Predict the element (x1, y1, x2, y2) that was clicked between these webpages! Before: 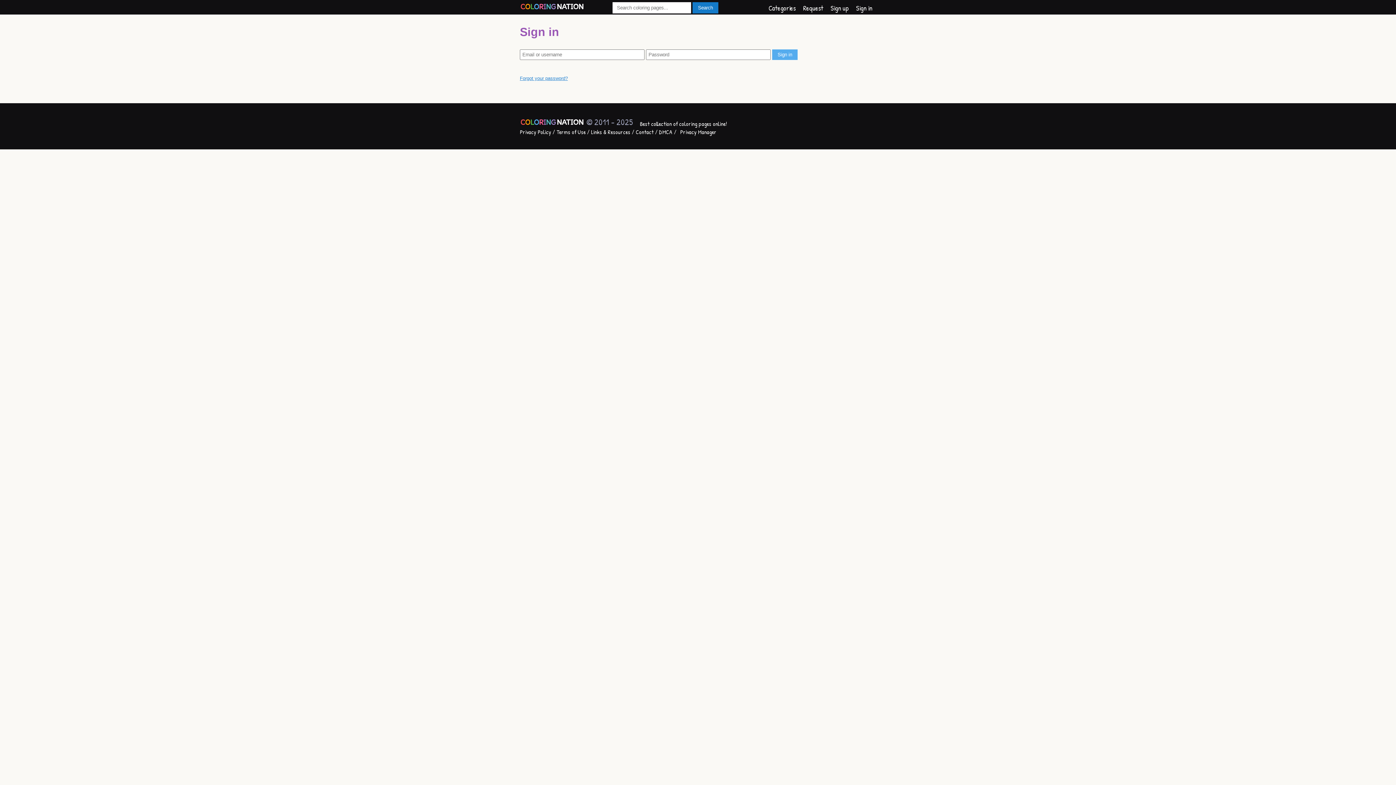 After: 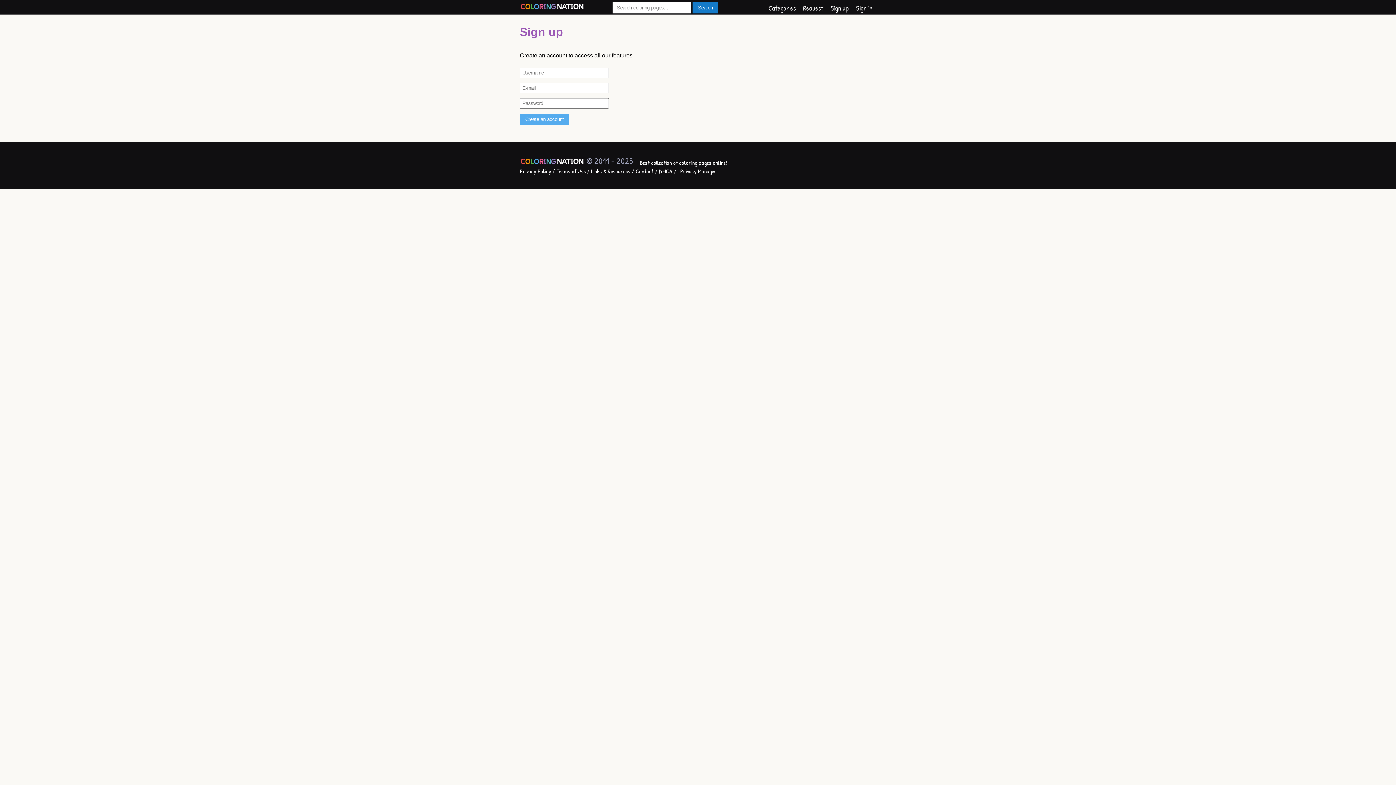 Action: label: Sign up bbox: (830, 3, 849, 12)